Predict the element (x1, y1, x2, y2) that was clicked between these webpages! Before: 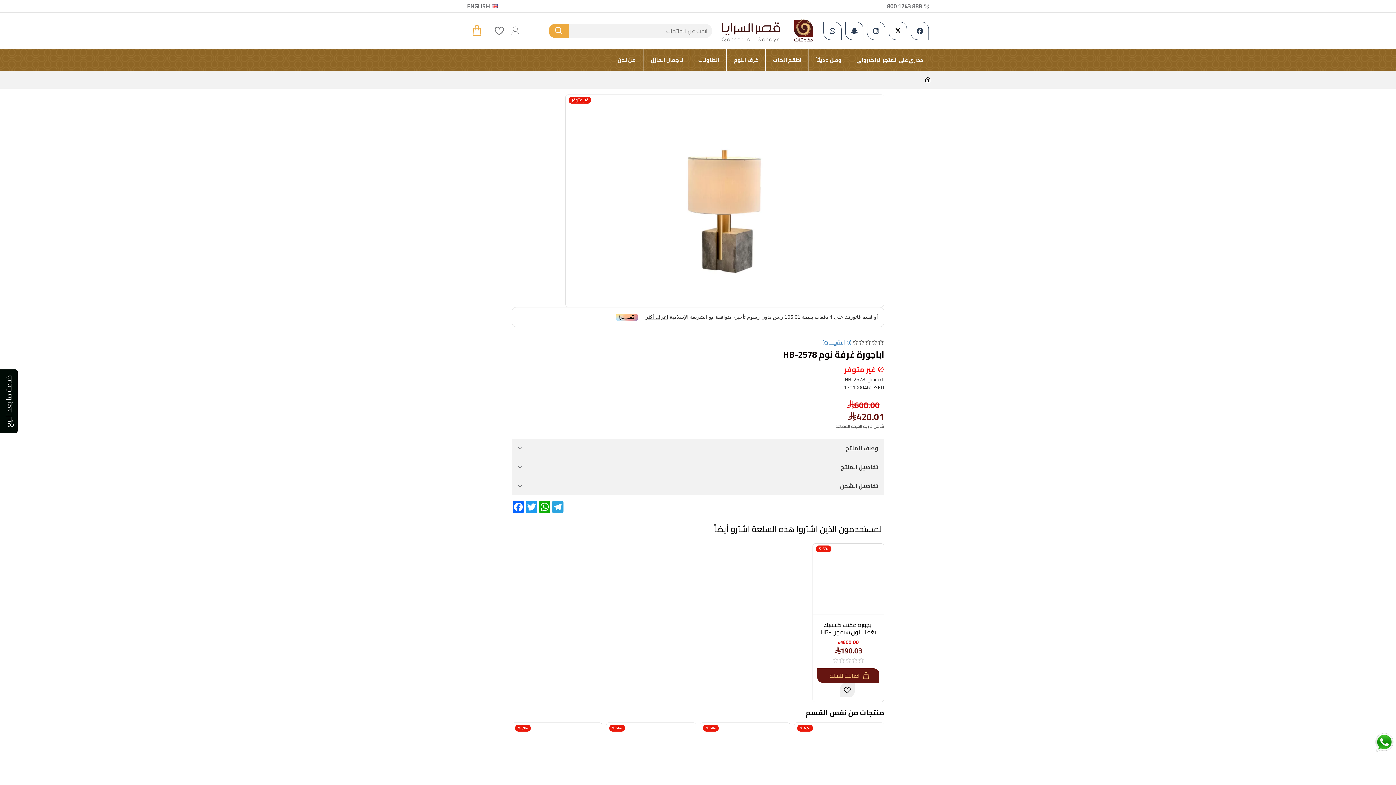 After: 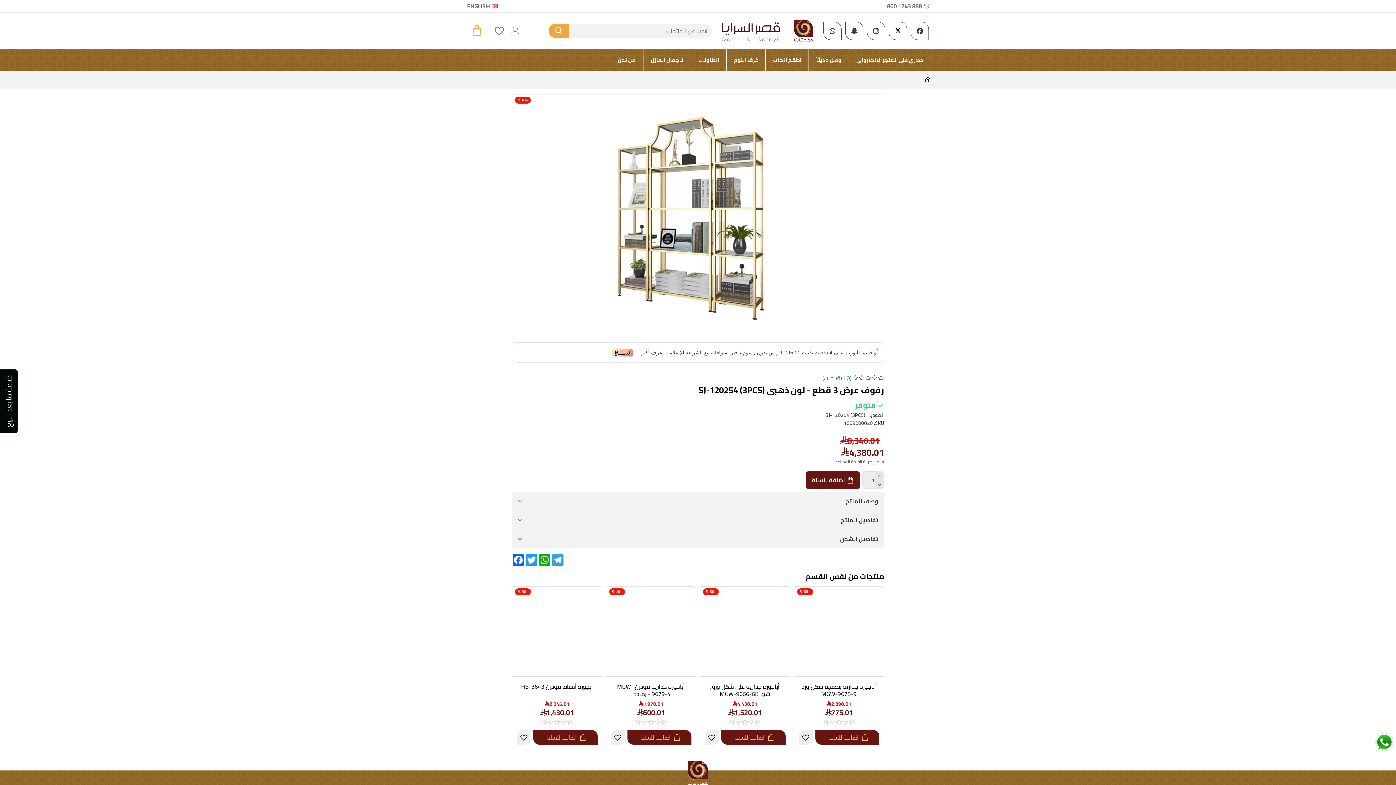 Action: bbox: (794, 723, 884, 812)